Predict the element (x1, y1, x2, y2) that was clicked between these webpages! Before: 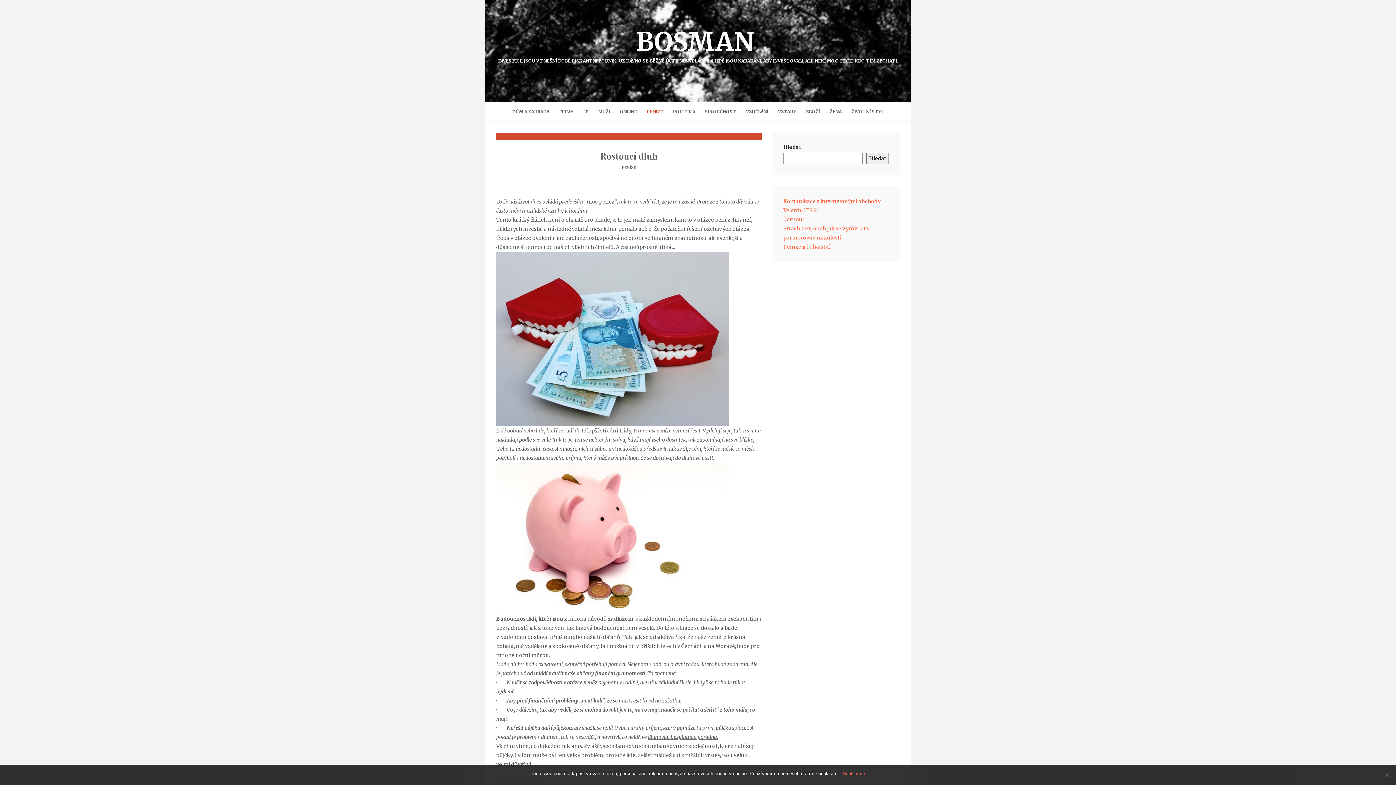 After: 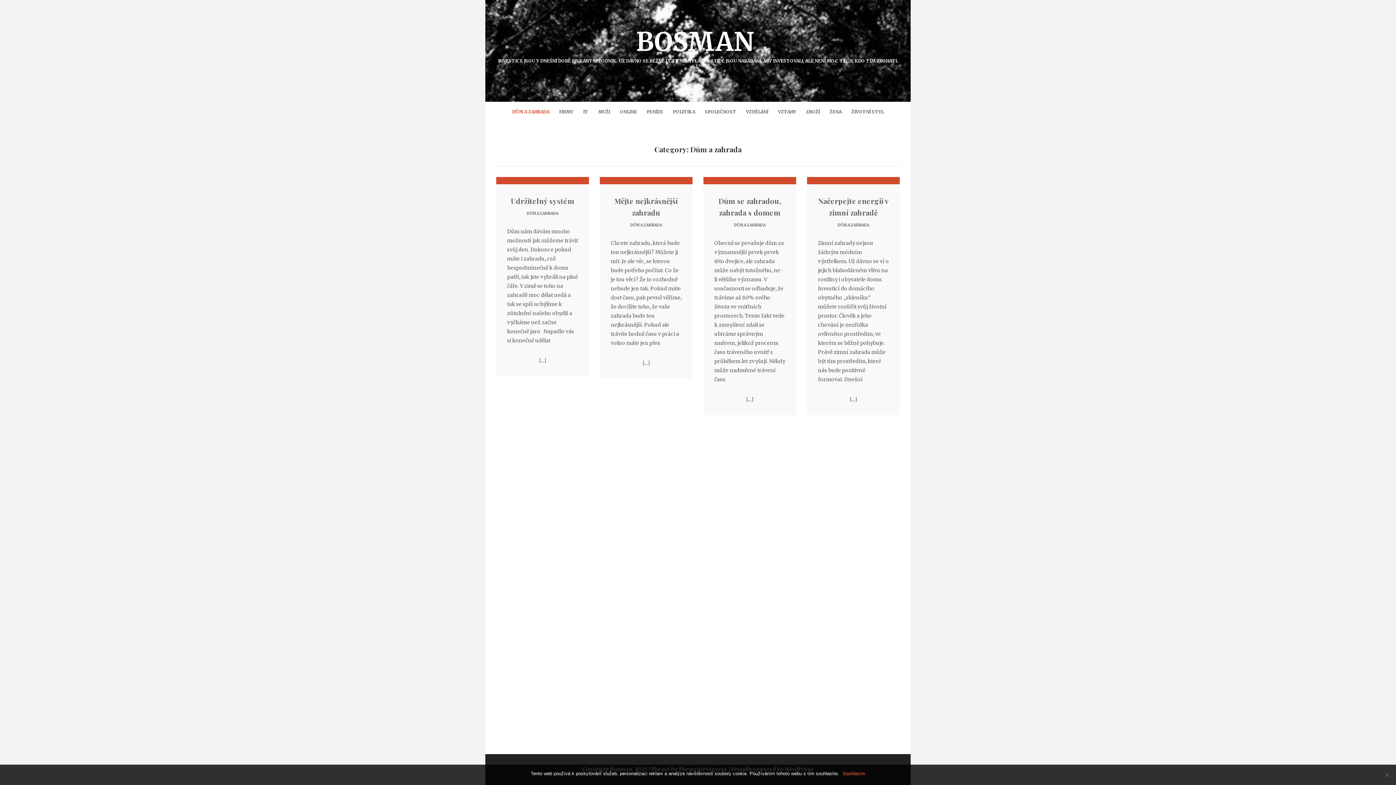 Action: label: DŮM A ZAHRADA bbox: (508, 102, 553, 121)